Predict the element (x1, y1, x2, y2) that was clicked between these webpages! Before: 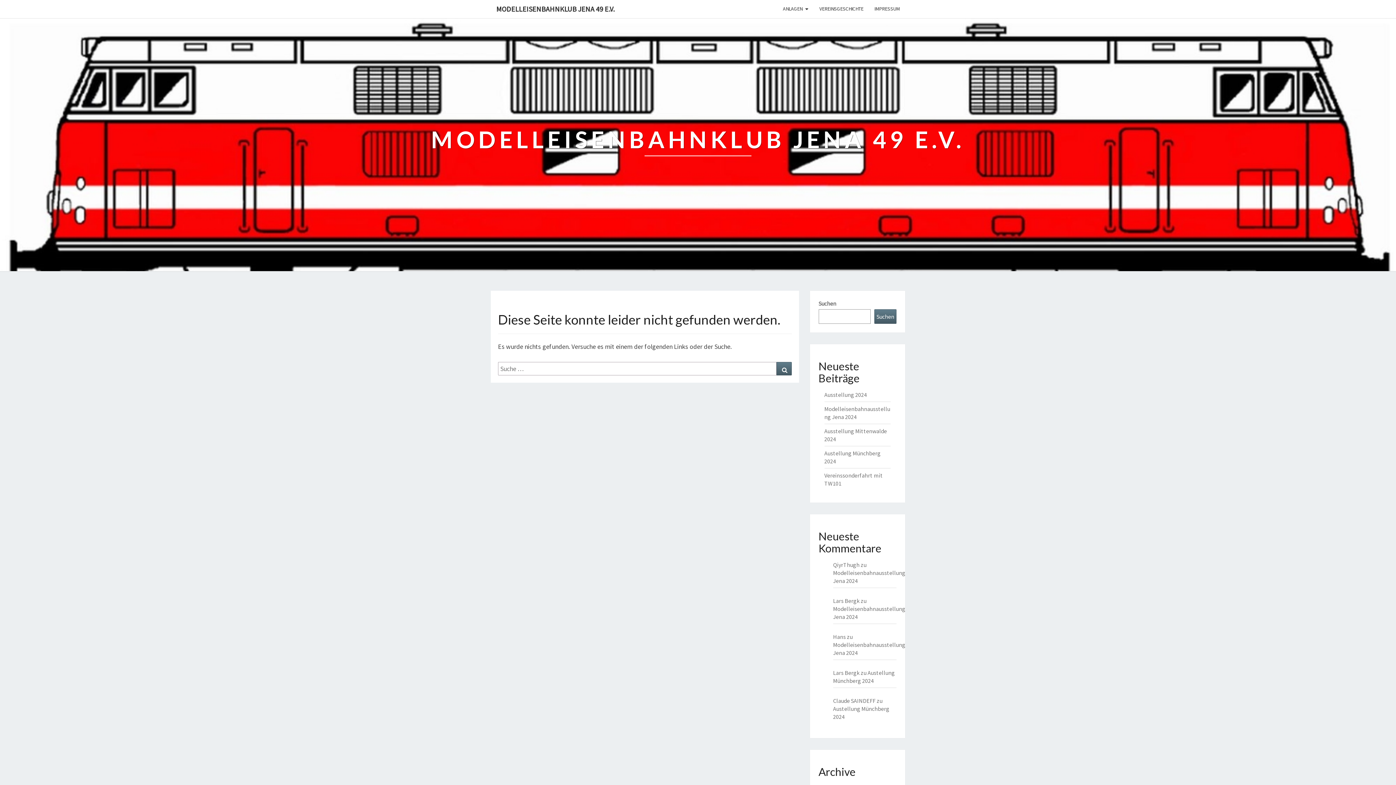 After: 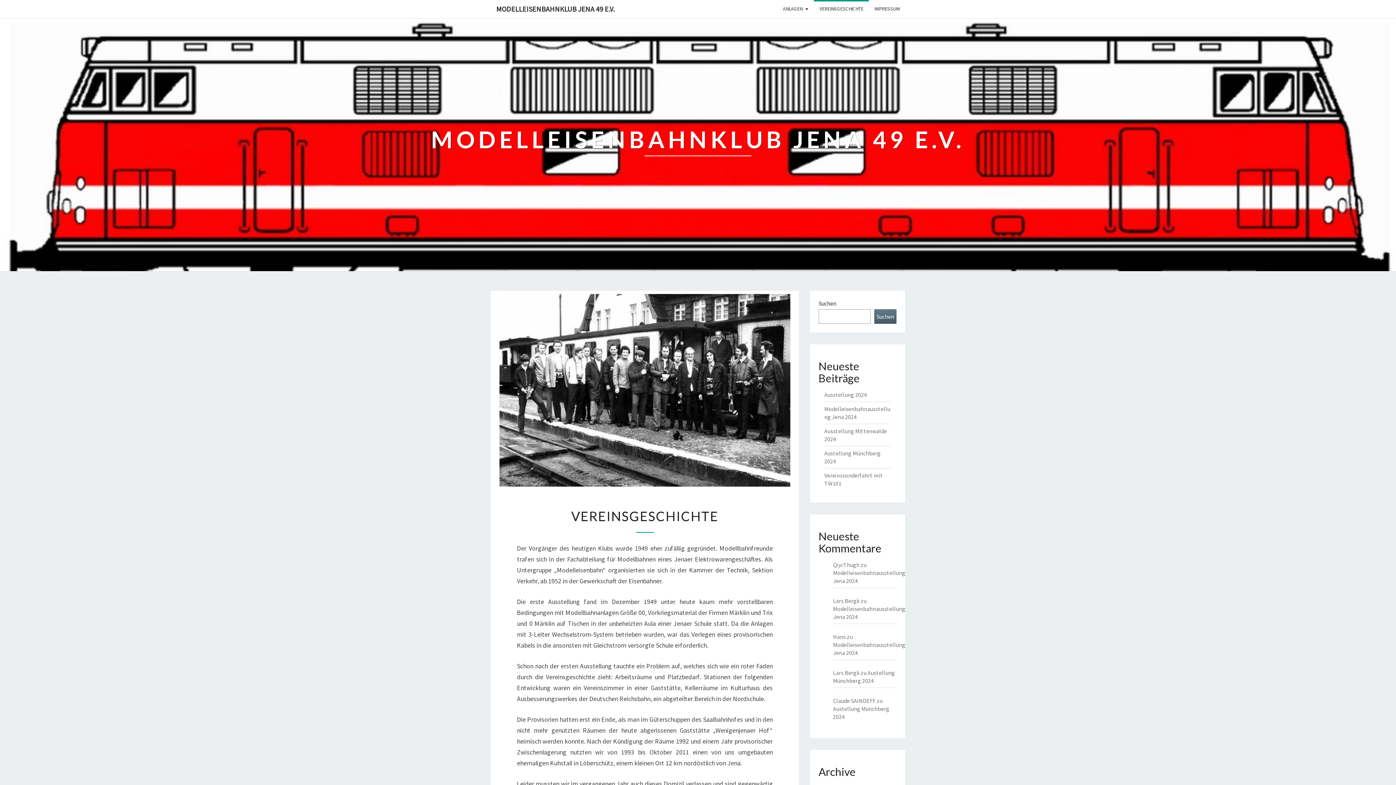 Action: bbox: (814, 0, 869, 17) label: VEREINSGESCHICHTE